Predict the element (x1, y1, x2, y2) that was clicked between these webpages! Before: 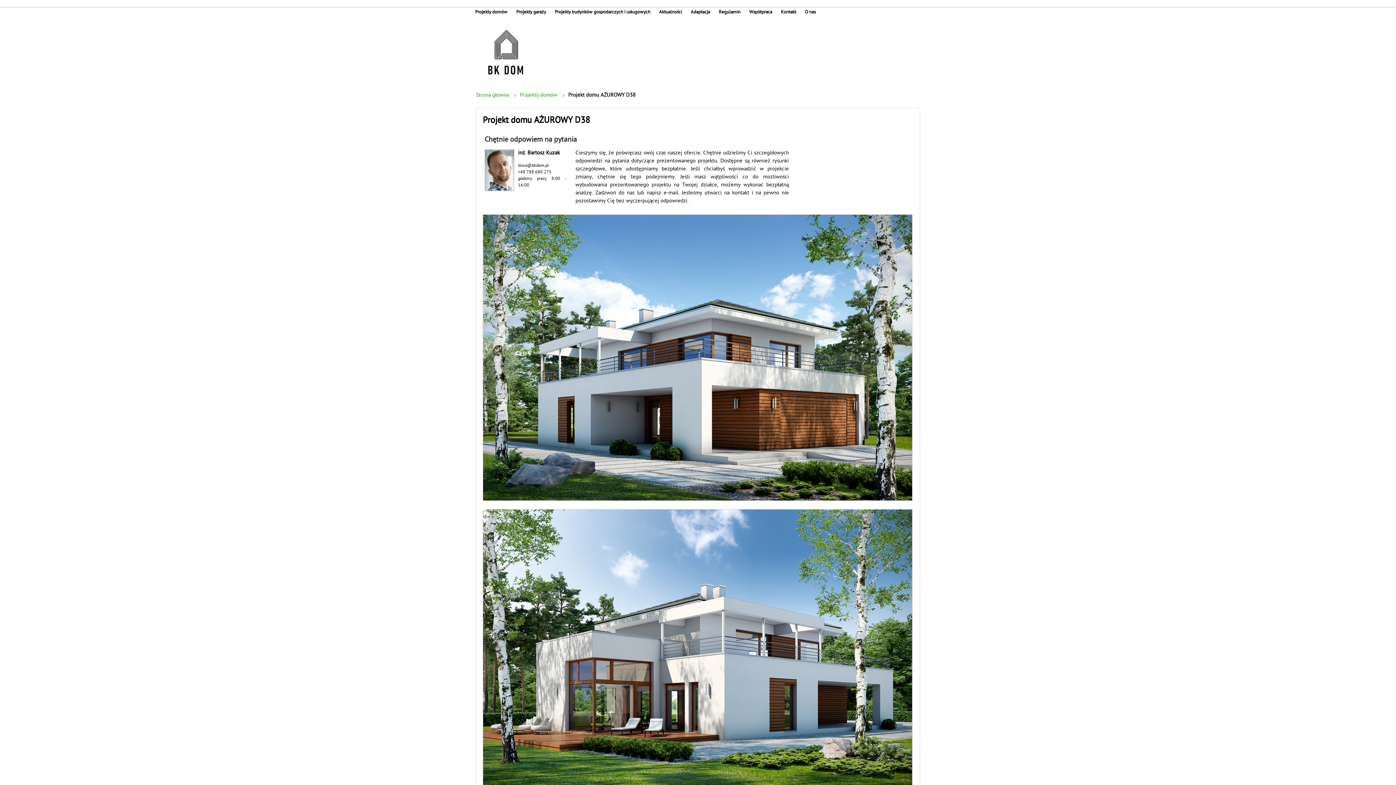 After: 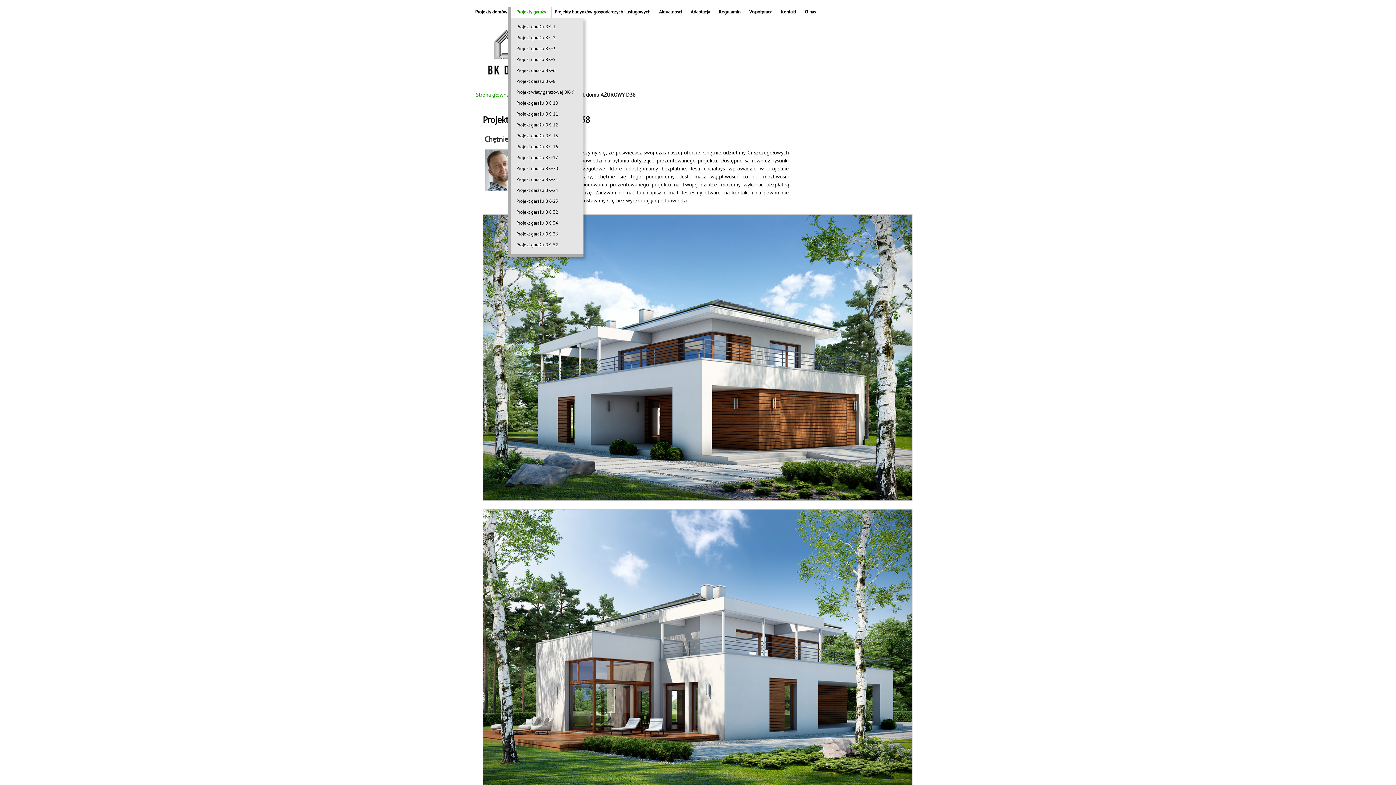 Action: label: Projekty garaży bbox: (510, 6, 551, 17)